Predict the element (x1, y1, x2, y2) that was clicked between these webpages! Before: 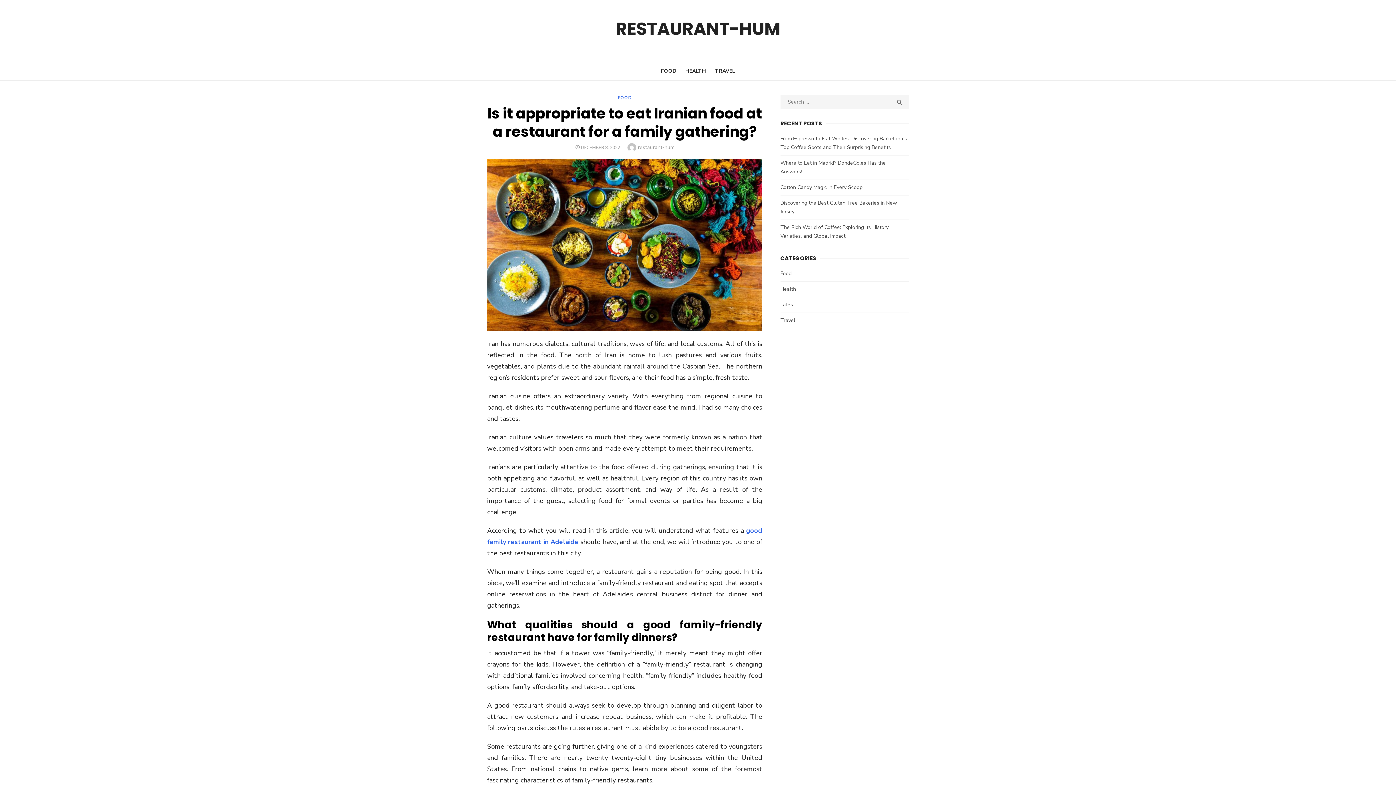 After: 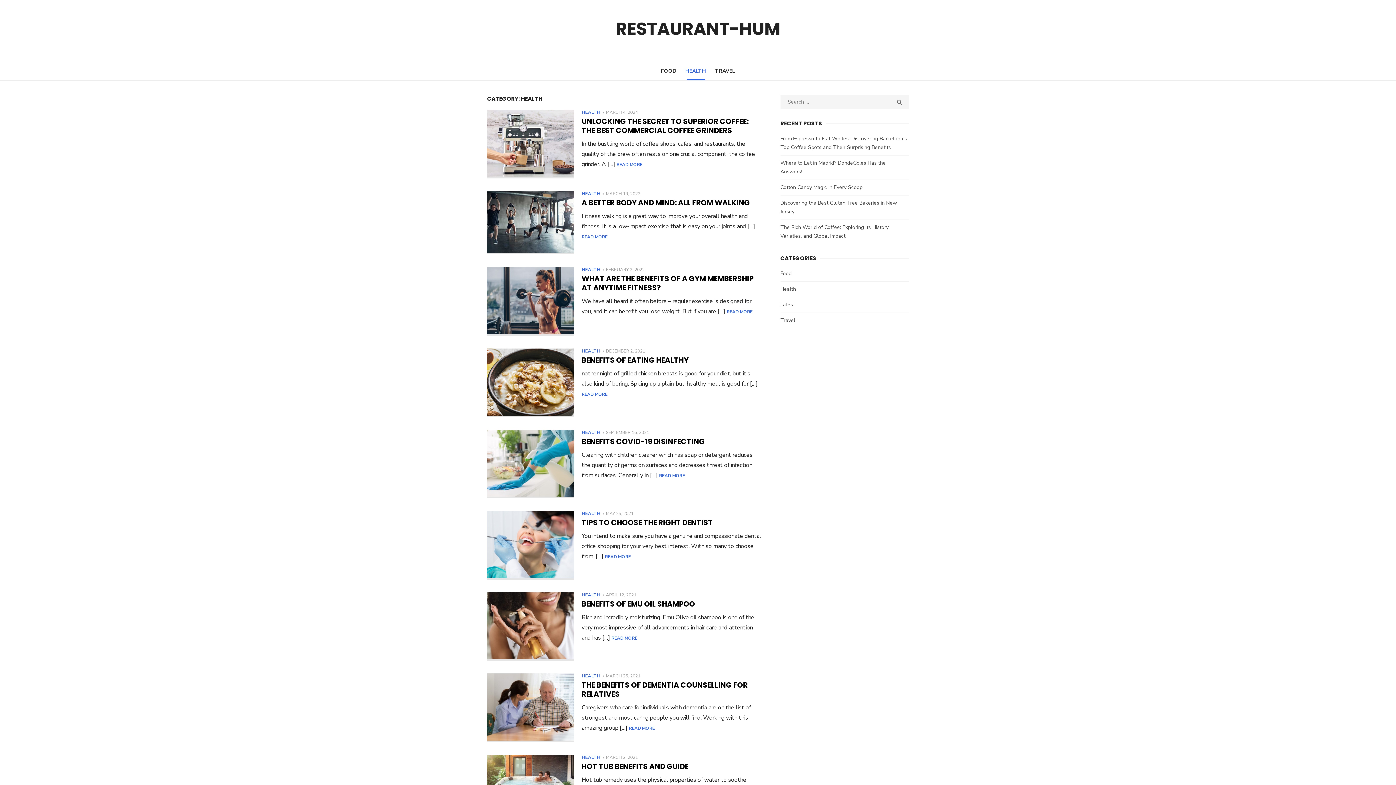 Action: label: Health bbox: (780, 285, 796, 292)